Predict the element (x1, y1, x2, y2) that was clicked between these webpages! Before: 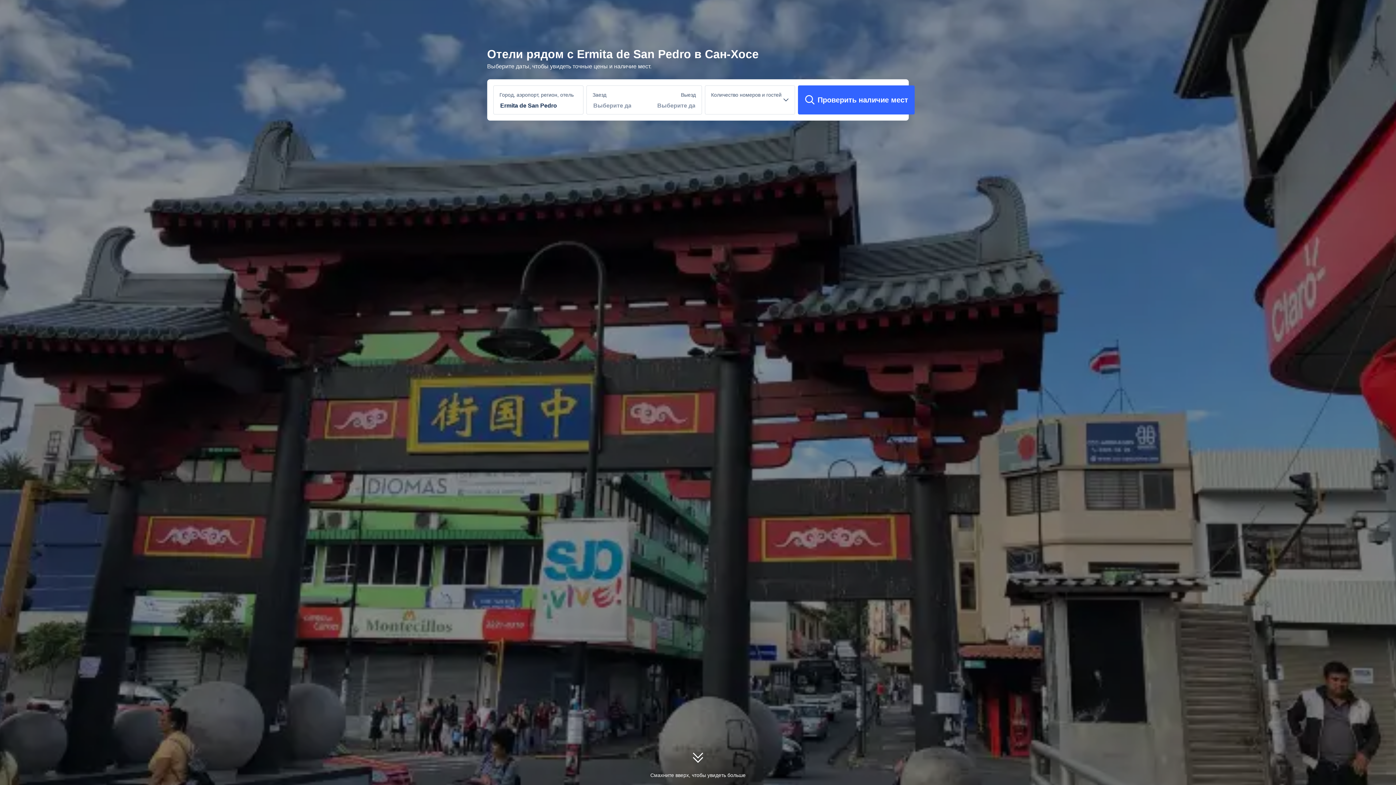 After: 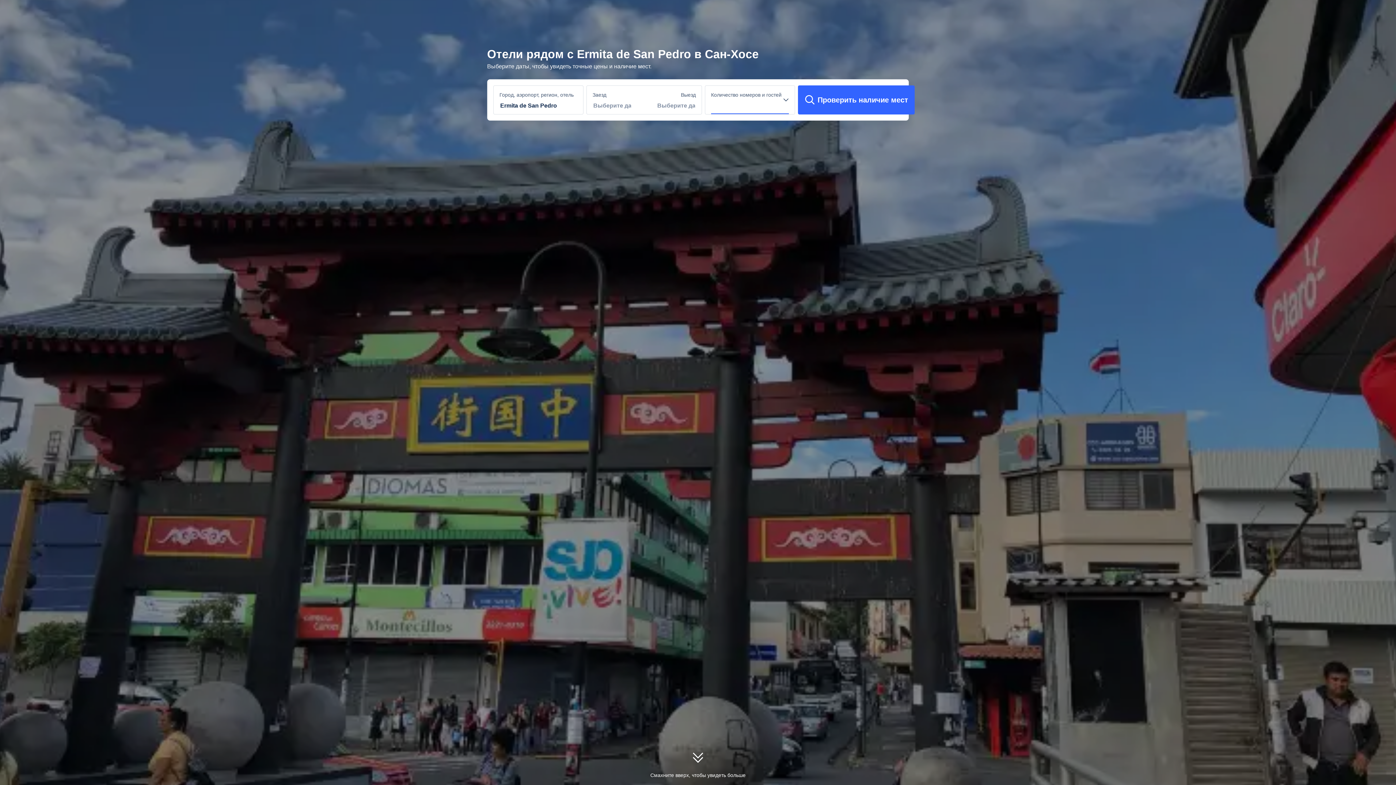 Action: bbox: (711, 98, 789, 114)